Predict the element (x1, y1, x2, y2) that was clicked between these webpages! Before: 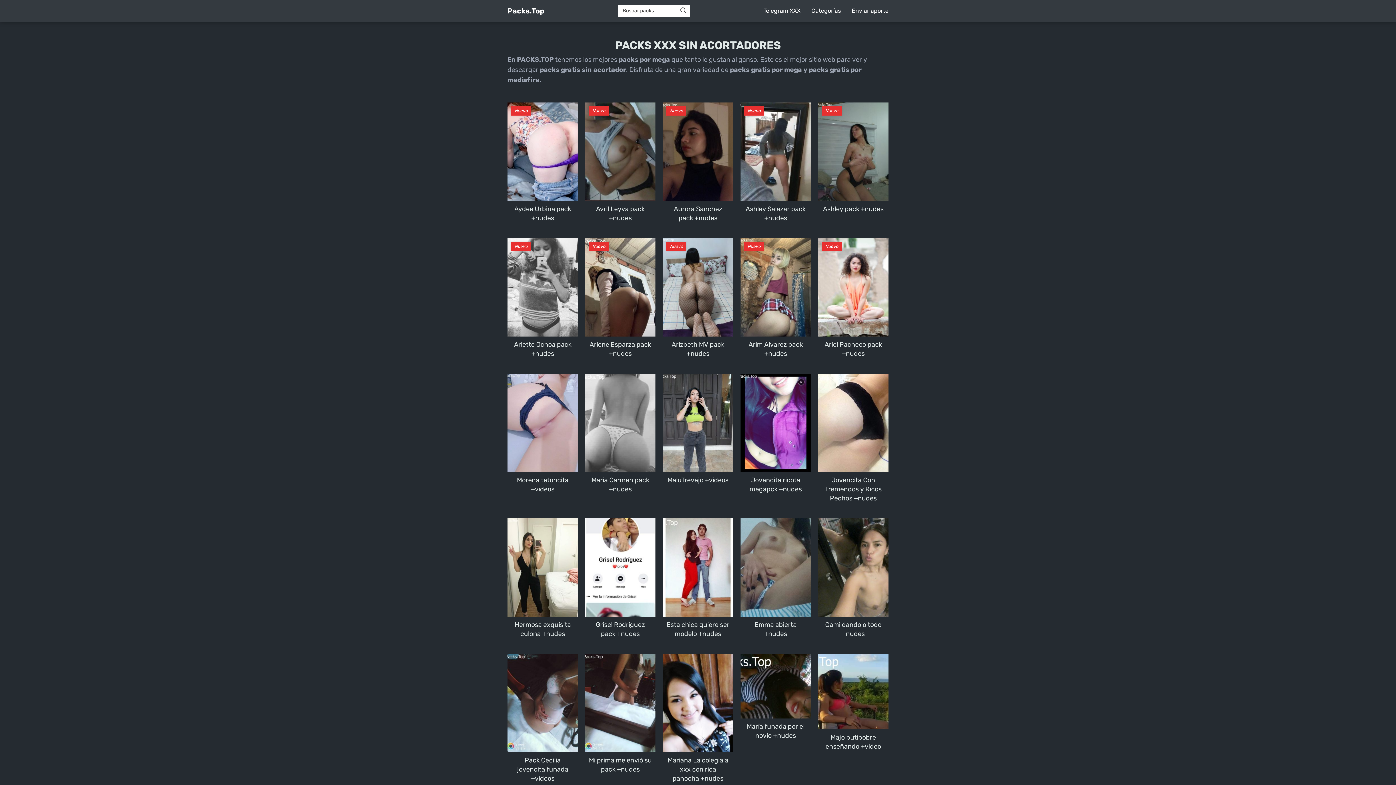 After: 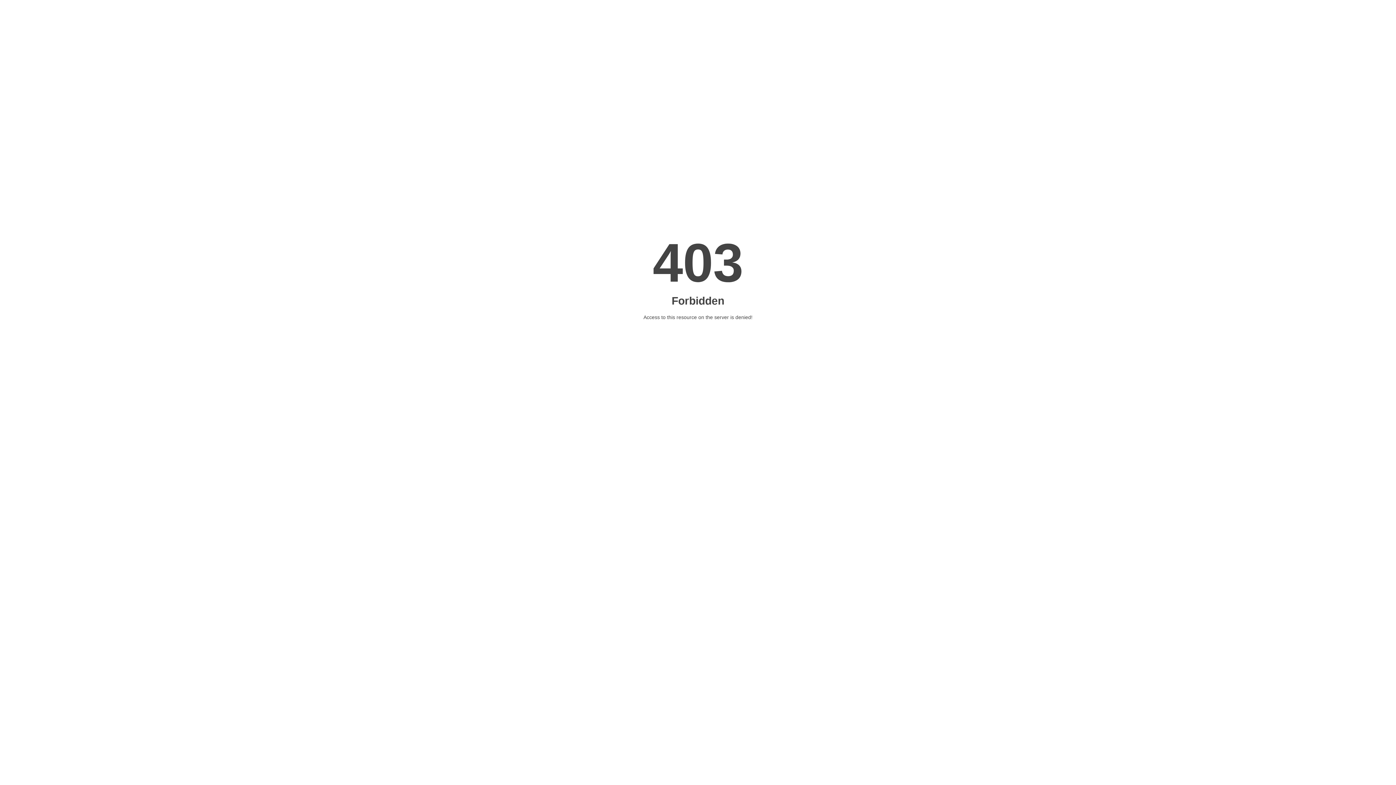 Action: bbox: (740, 238, 811, 358) label: Nuevo
Arim Alvarez pack +nudes